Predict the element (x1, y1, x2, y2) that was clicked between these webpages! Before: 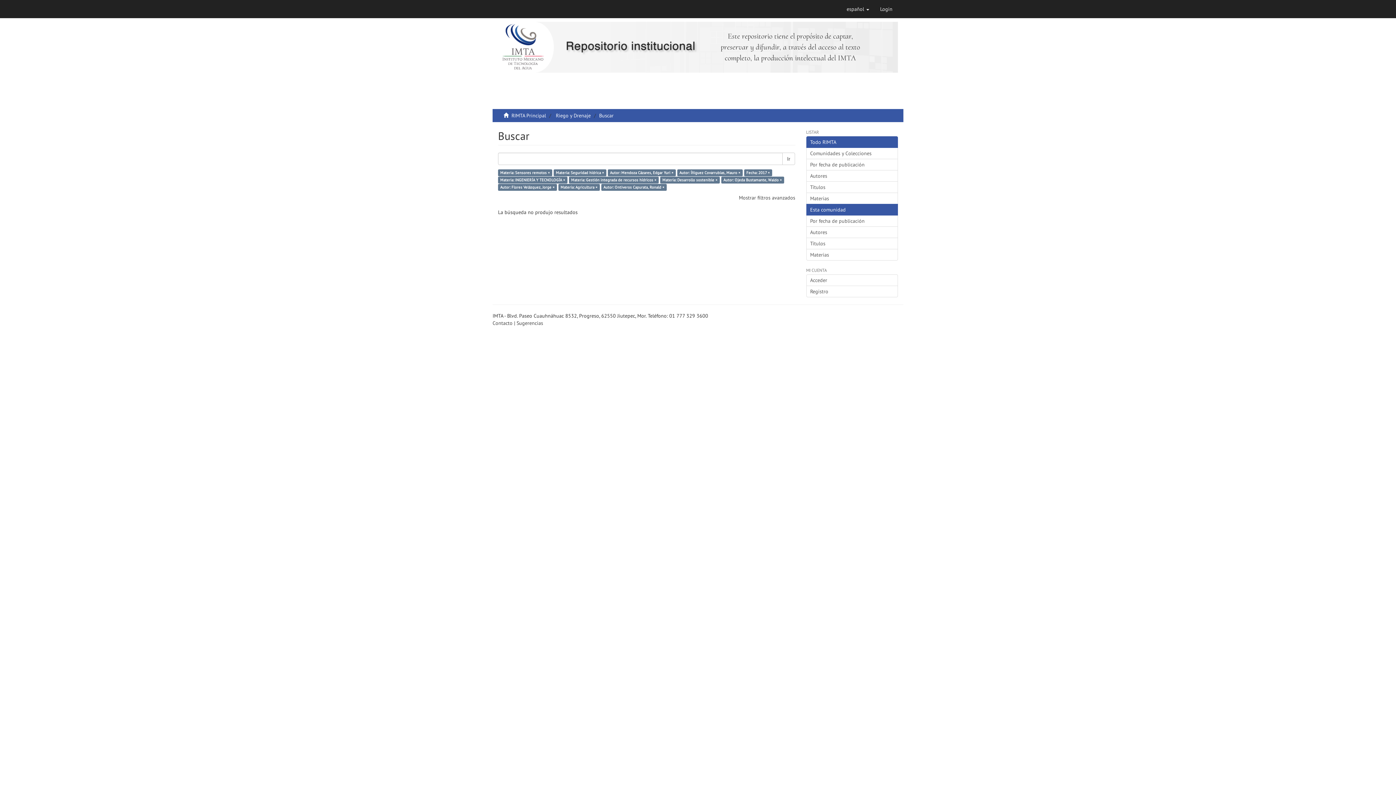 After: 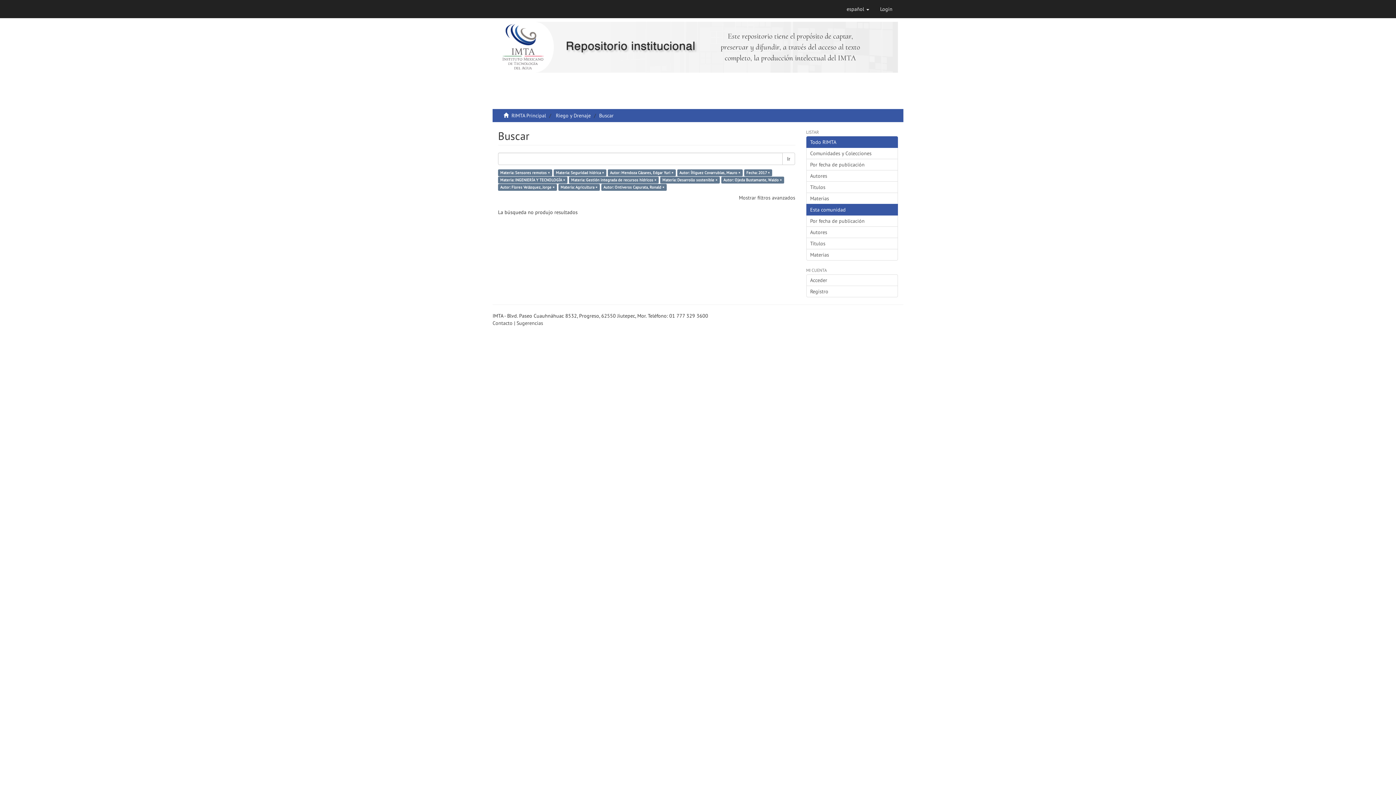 Action: label: Todo RIMTA bbox: (806, 136, 898, 147)